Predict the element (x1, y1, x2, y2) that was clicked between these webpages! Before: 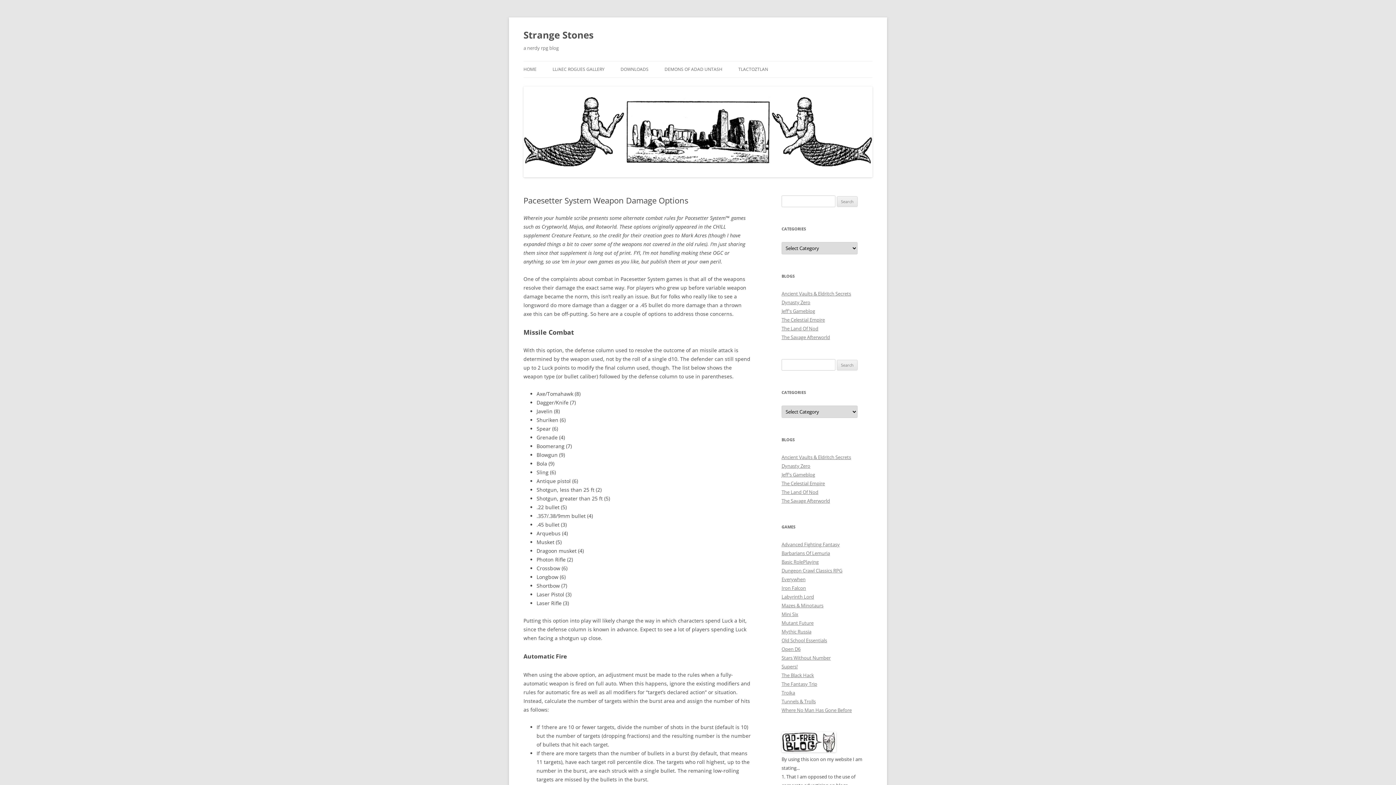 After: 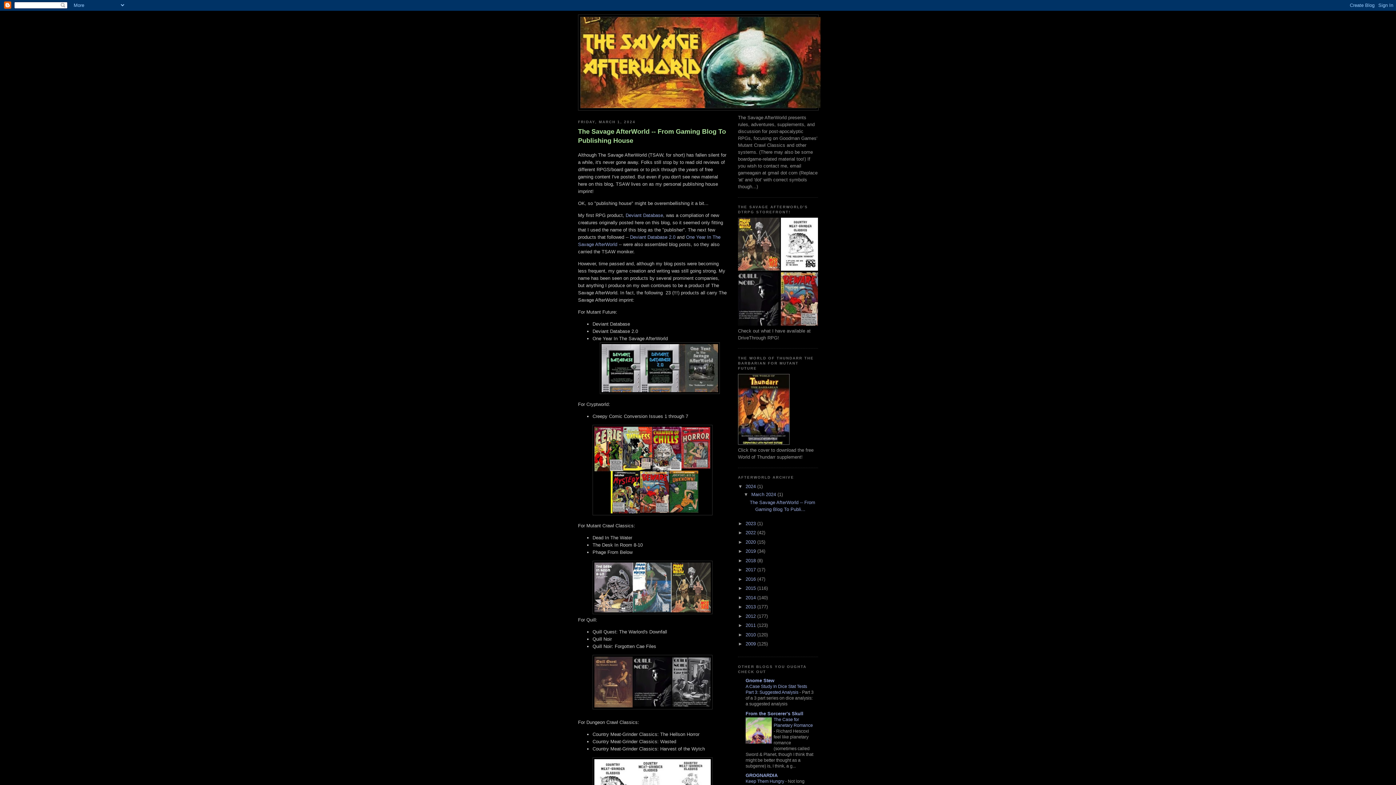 Action: label: The Savage Afterworld bbox: (781, 497, 830, 504)